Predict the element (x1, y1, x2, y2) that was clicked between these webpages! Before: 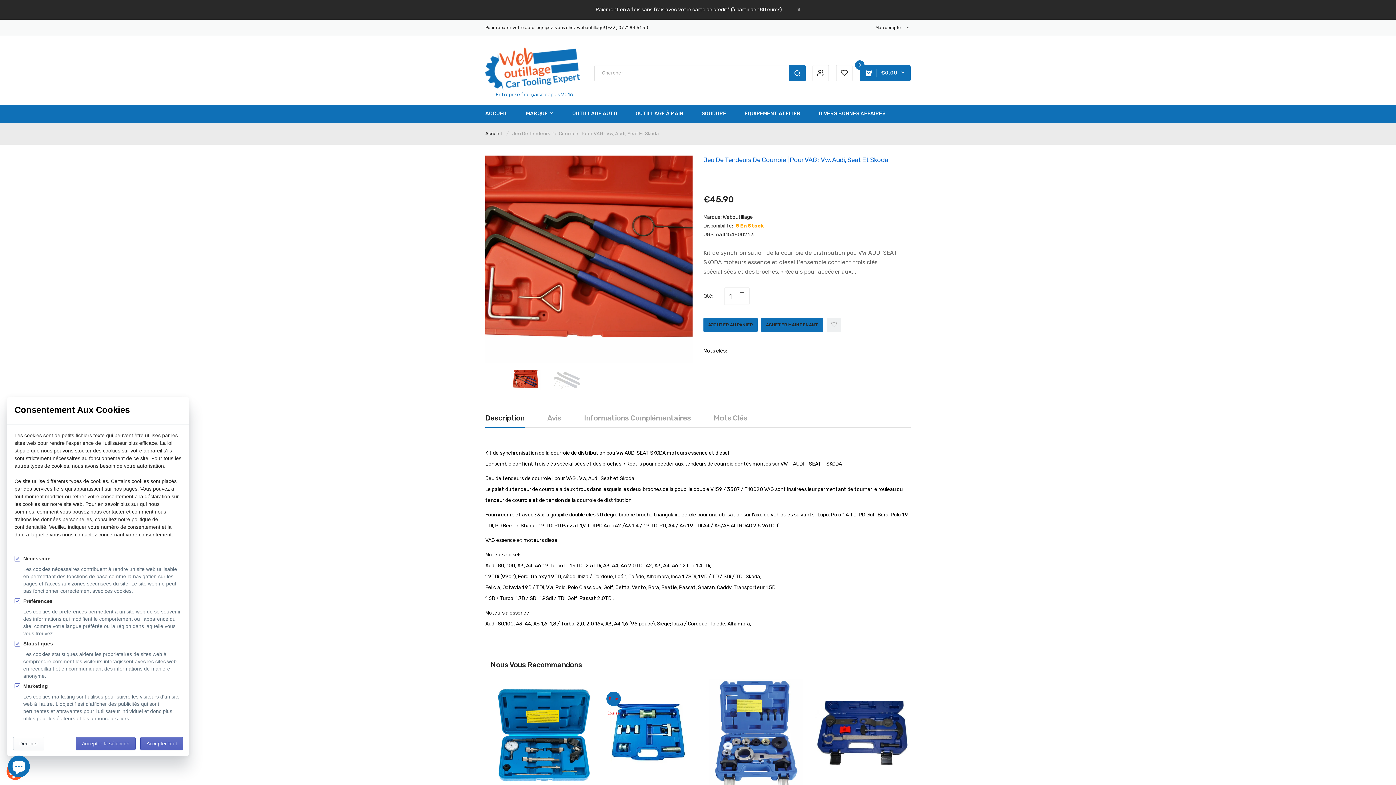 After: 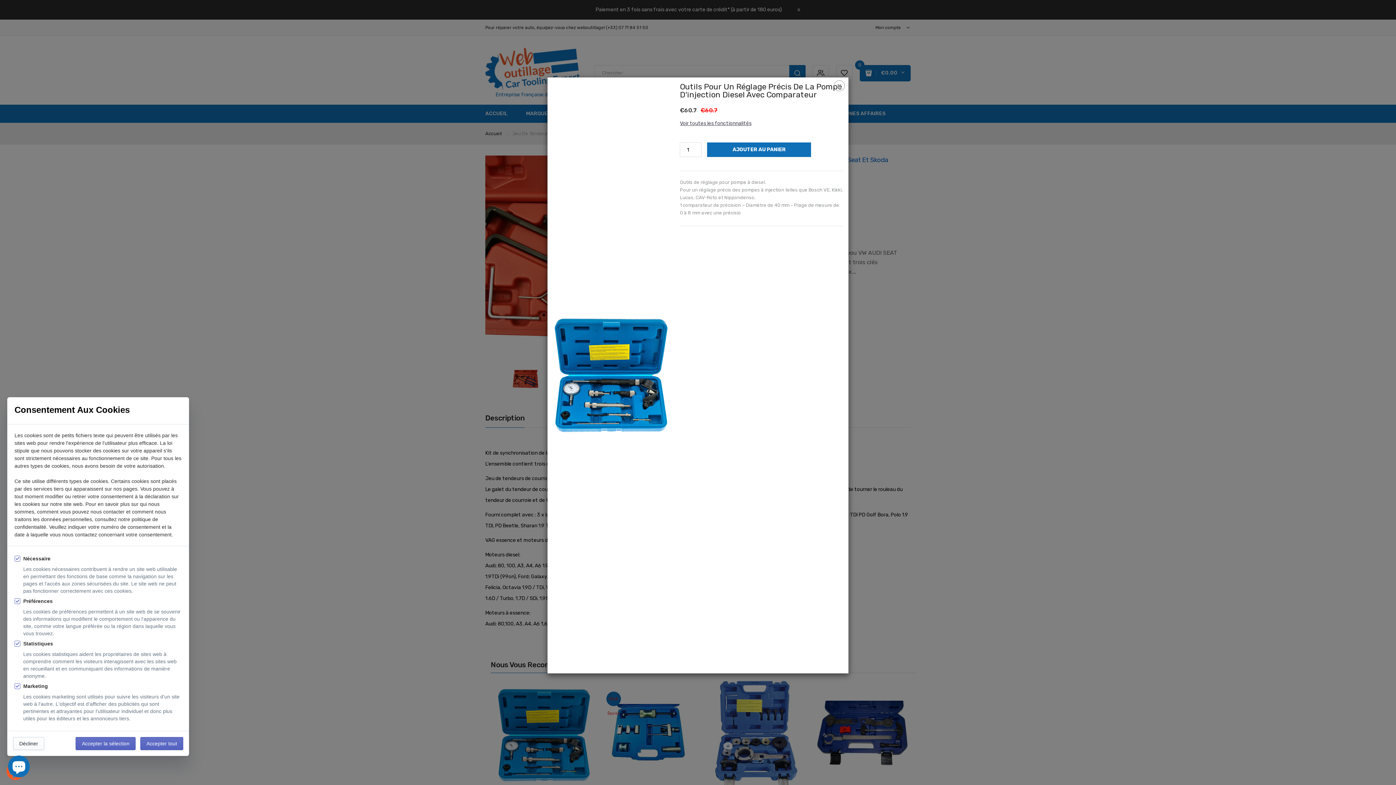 Action: bbox: (510, 746, 576, 759) label: Aperçu